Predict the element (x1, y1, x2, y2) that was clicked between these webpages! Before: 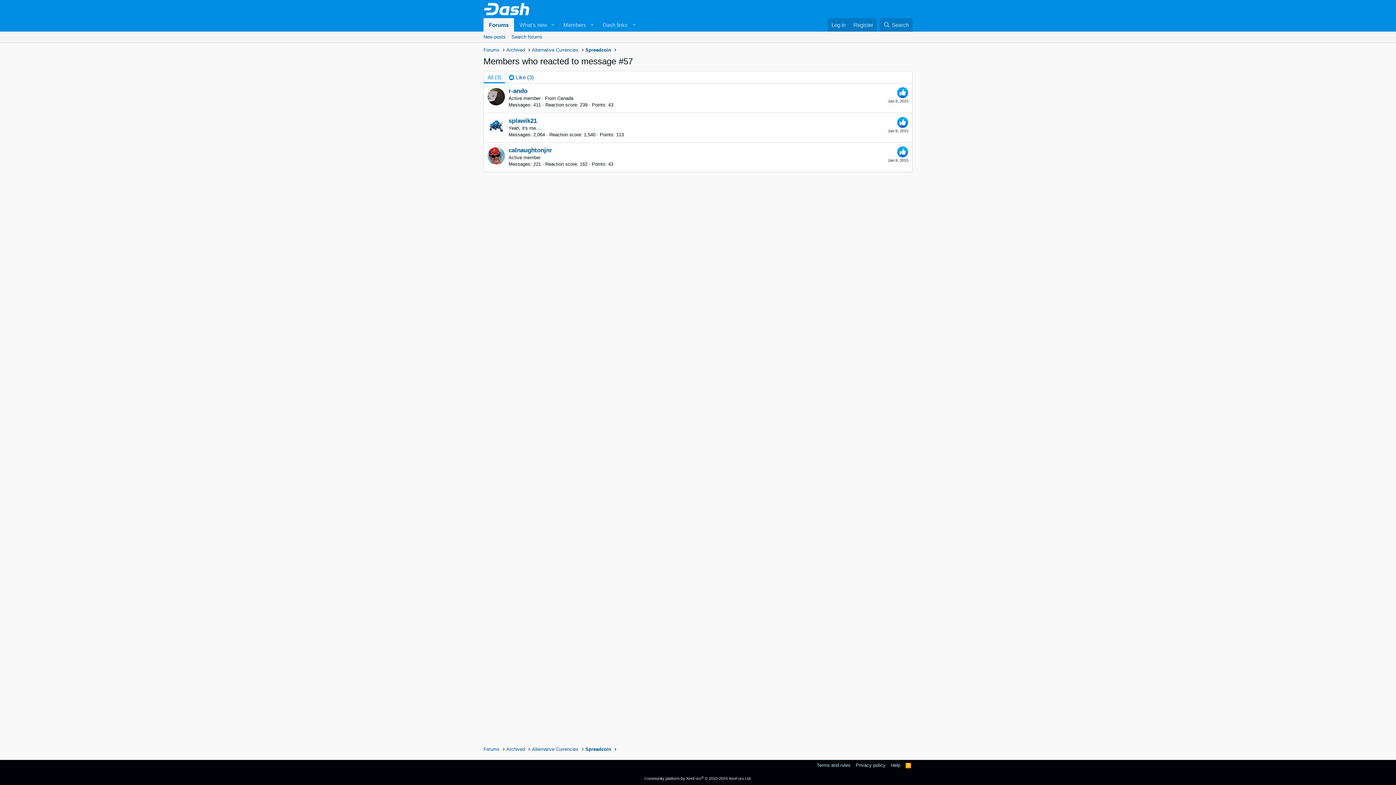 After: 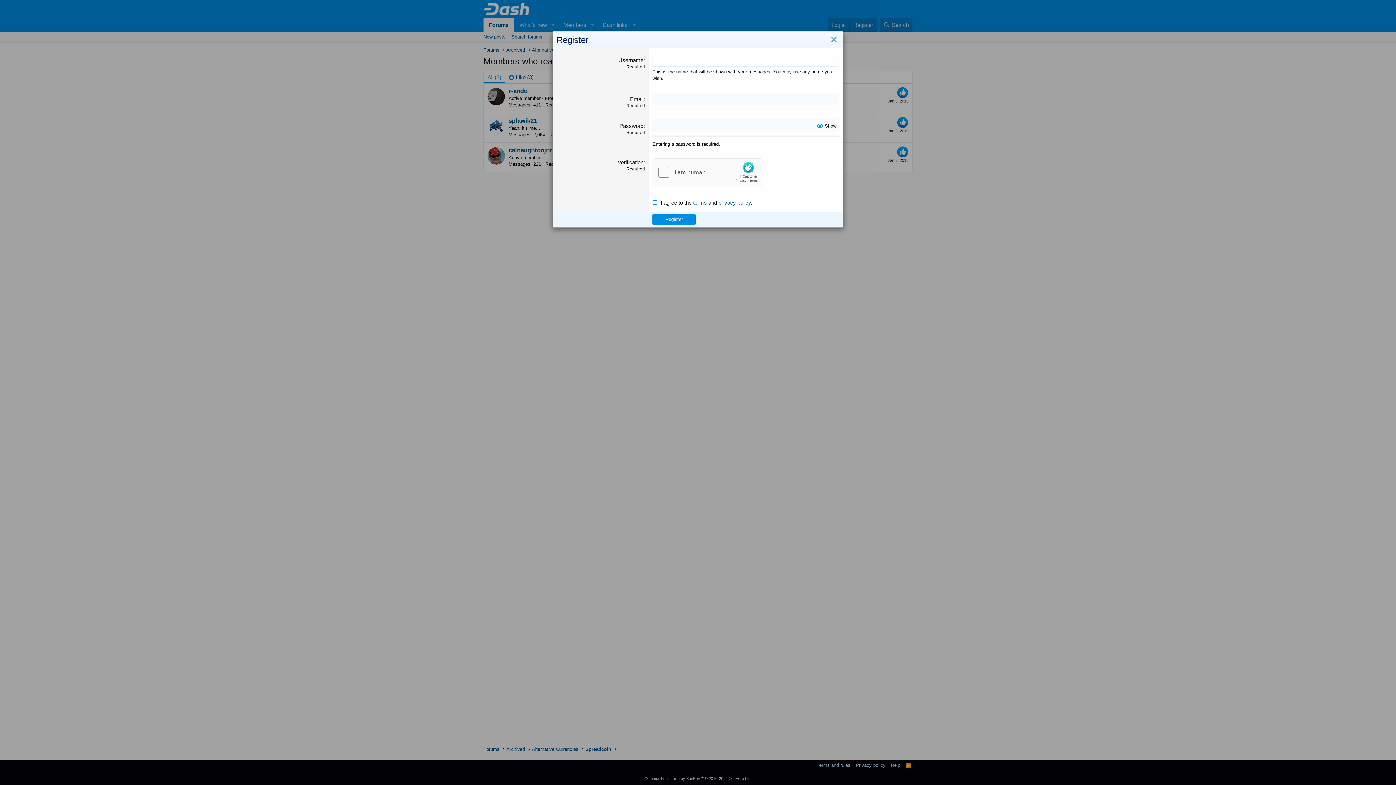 Action: label: Register bbox: (849, 18, 877, 31)